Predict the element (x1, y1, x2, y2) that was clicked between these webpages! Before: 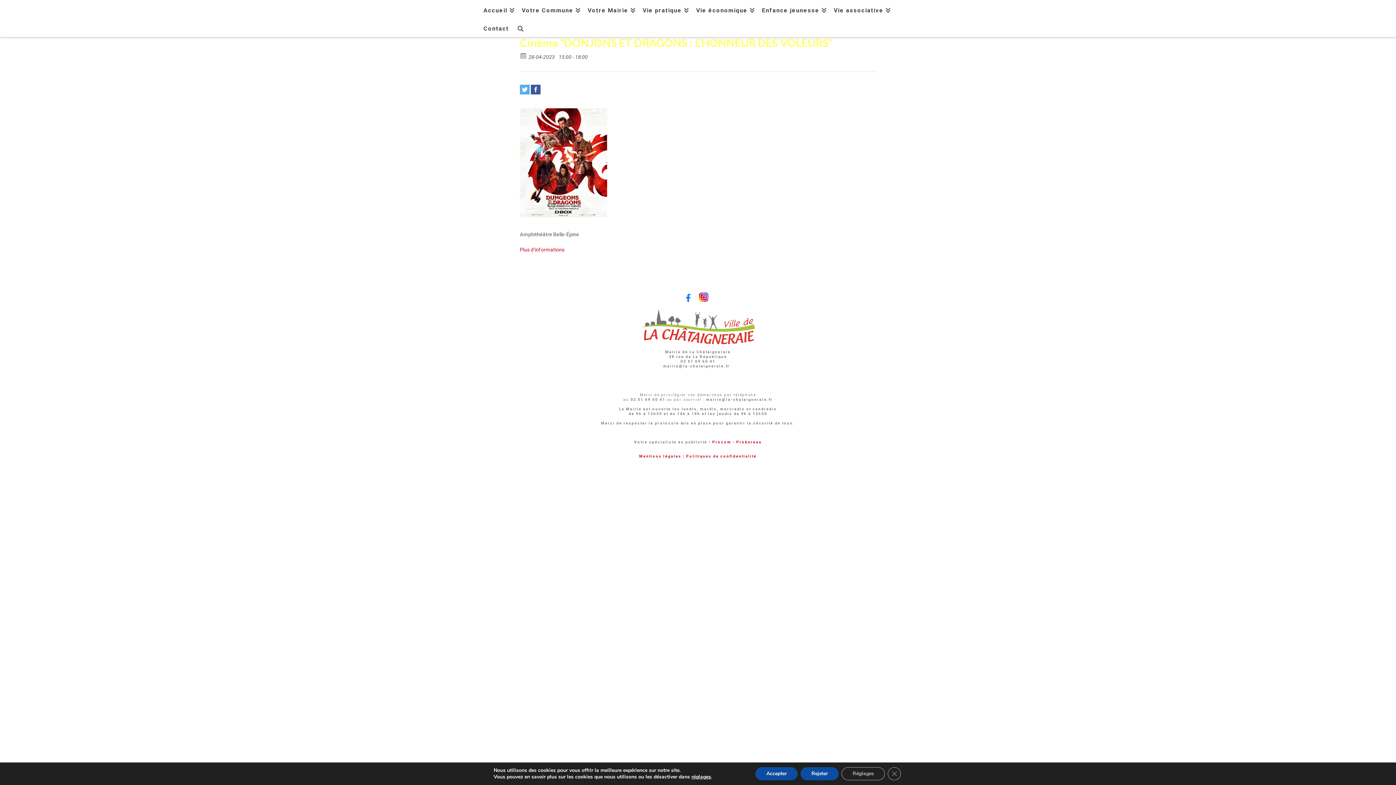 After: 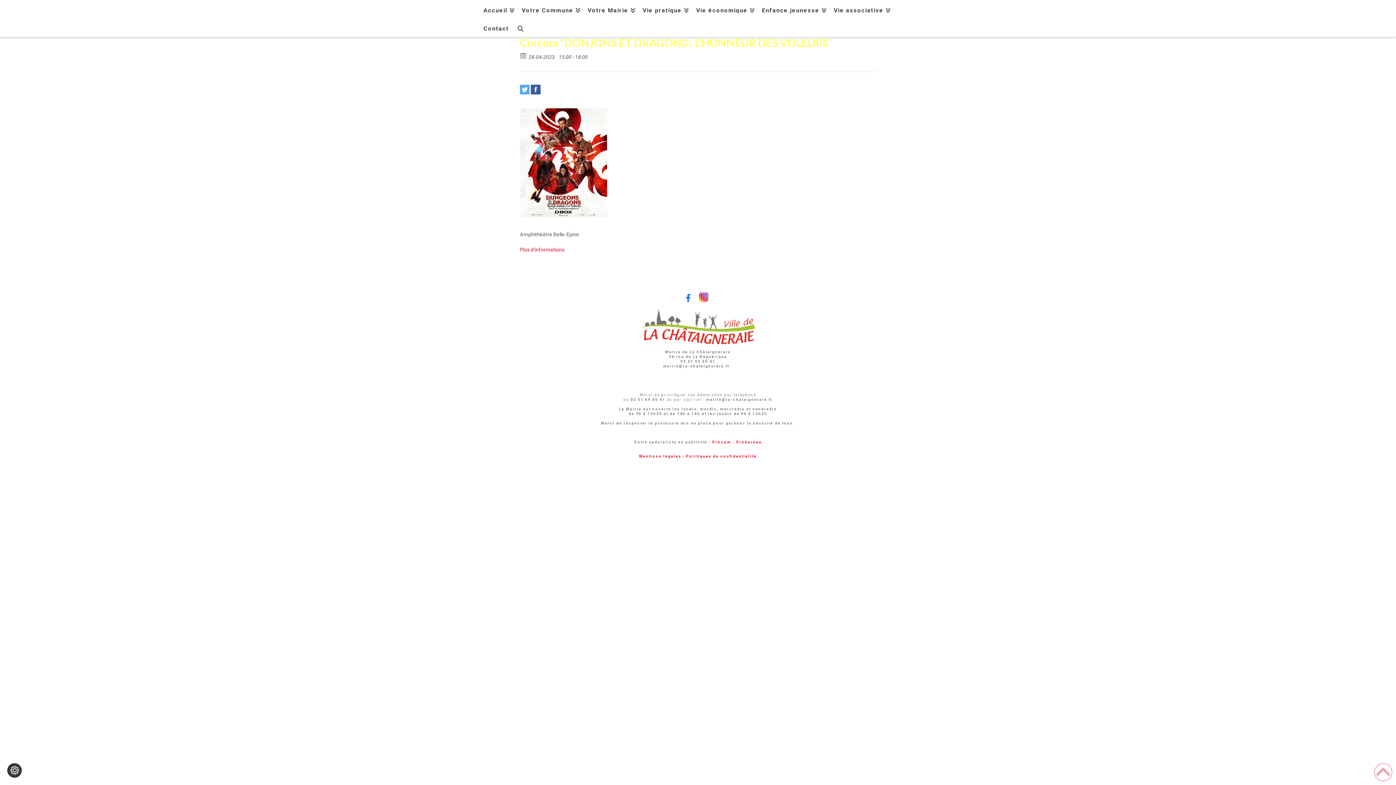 Action: label: Fermer la bannière des cookies GDPR bbox: (900, 767, 913, 780)